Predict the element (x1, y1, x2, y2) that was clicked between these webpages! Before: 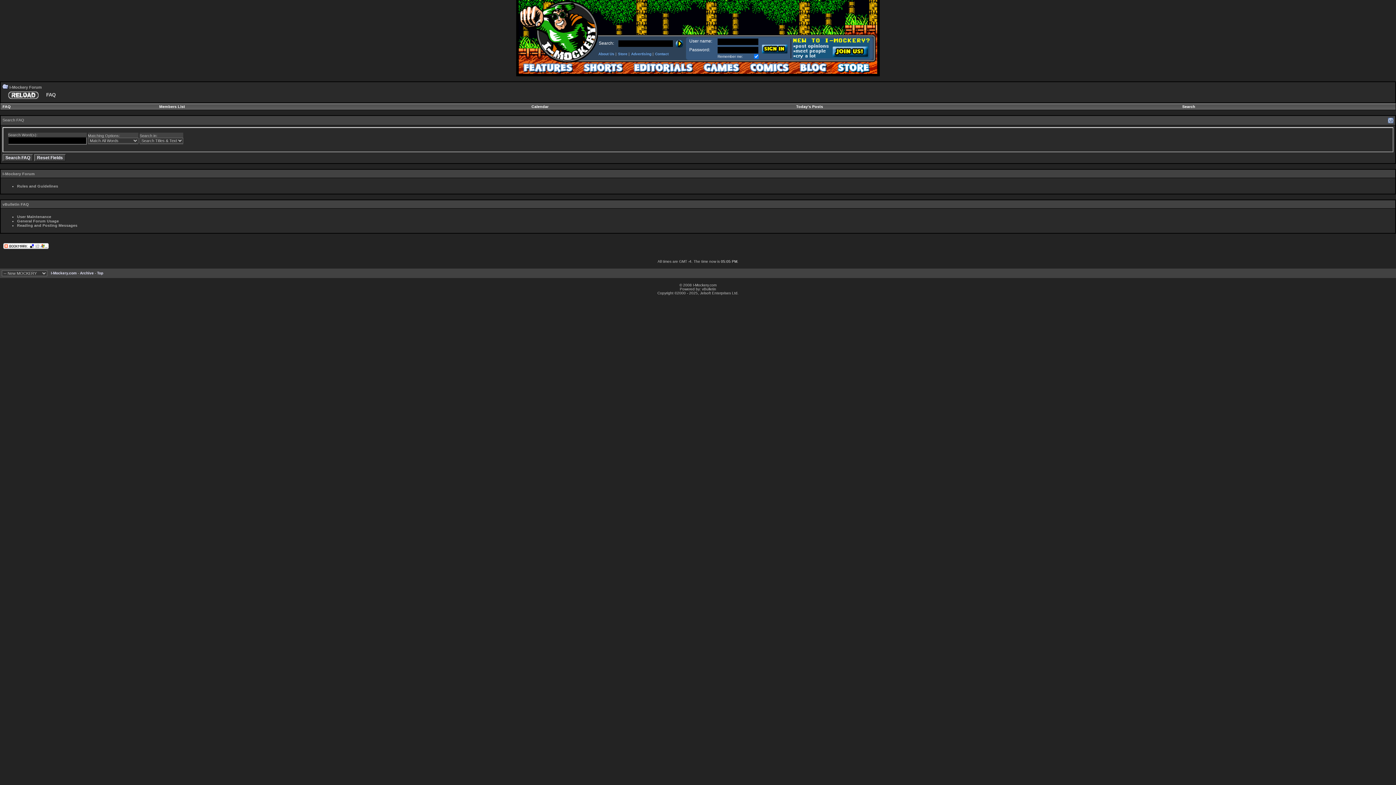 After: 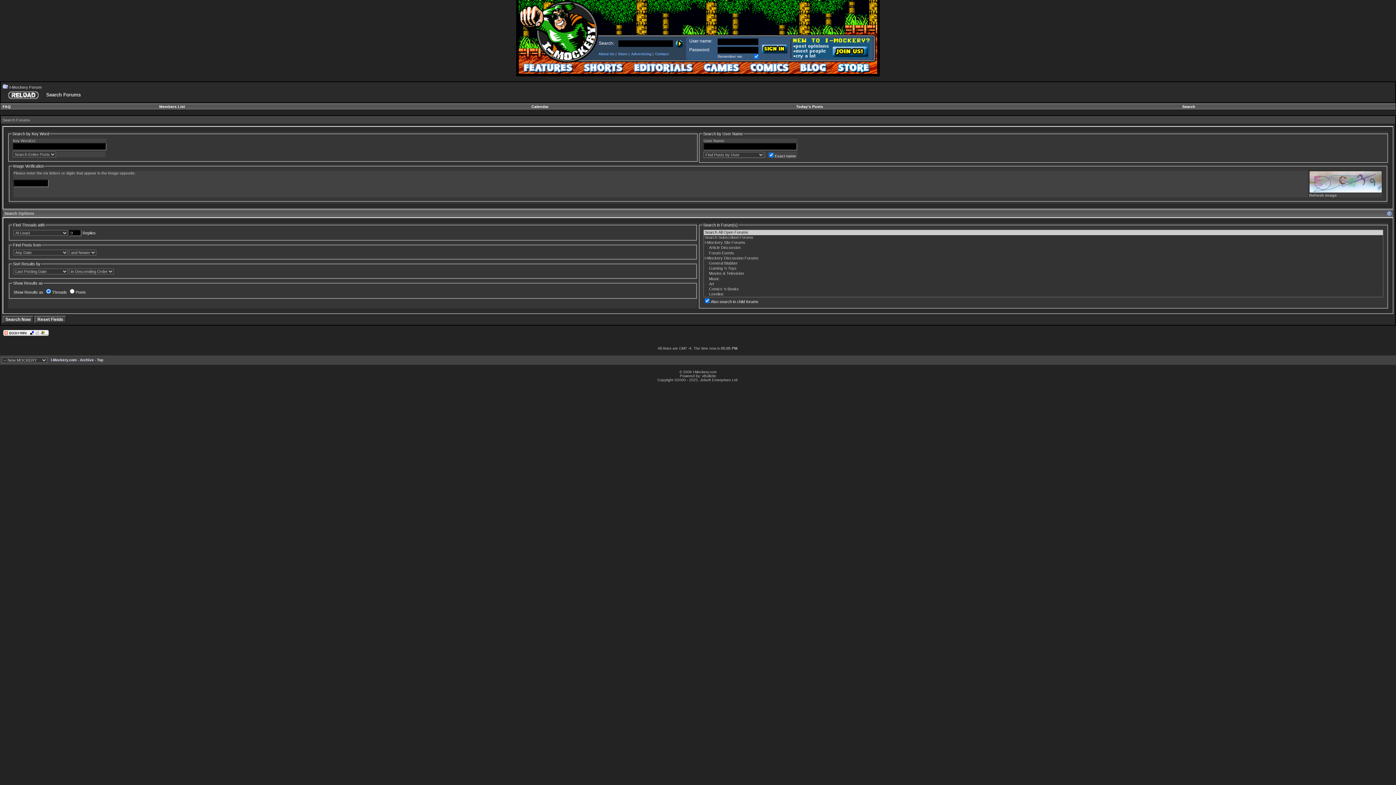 Action: label: Search bbox: (1182, 104, 1195, 108)